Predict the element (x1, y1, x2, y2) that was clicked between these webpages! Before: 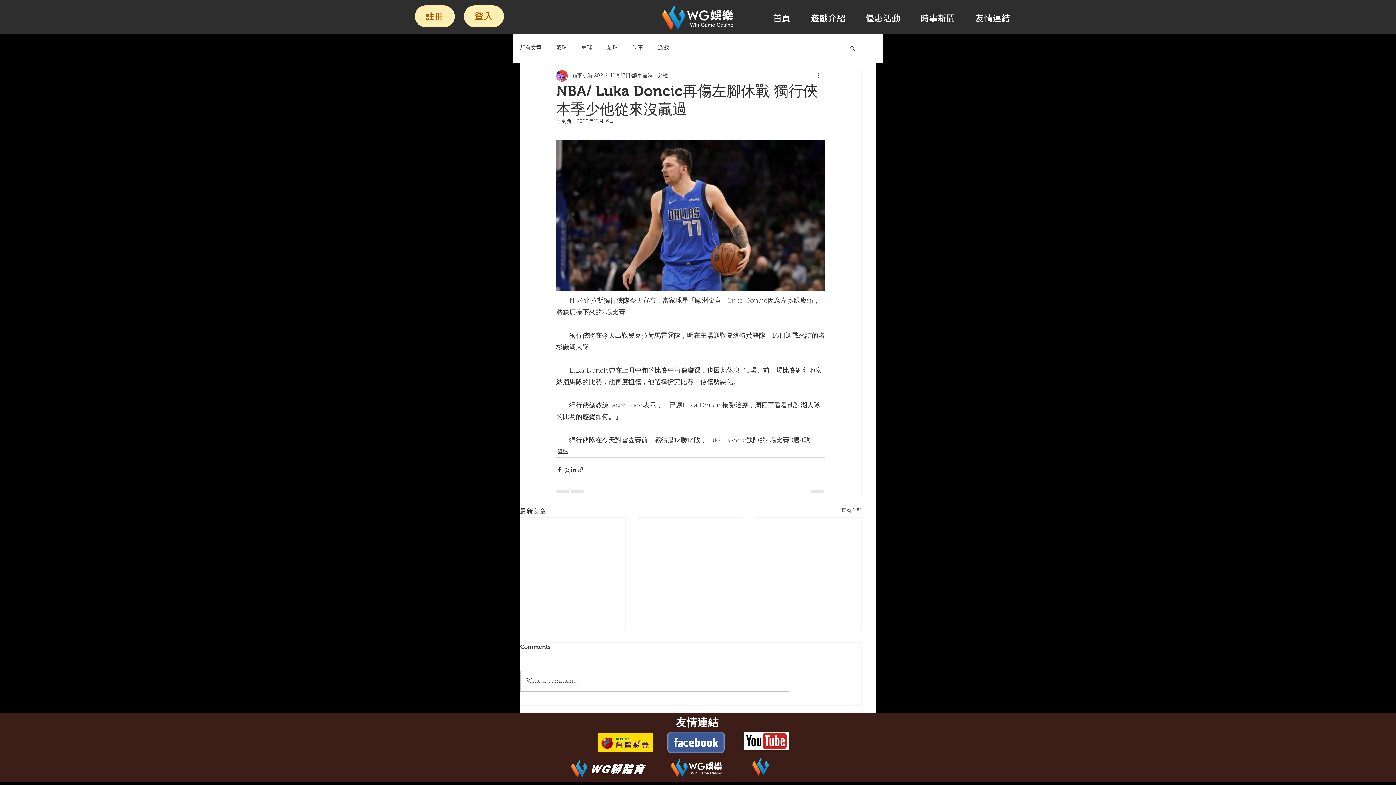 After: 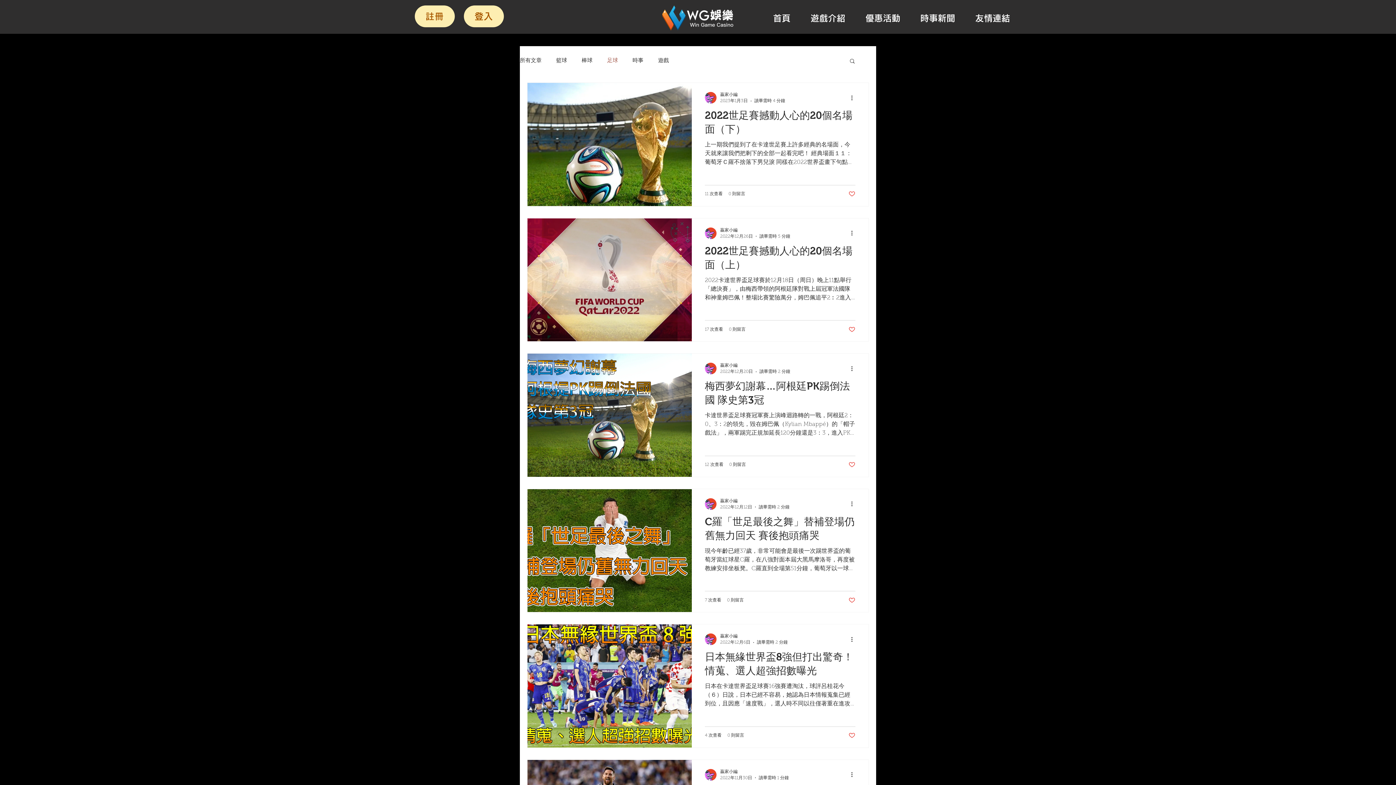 Action: bbox: (607, 44, 618, 51) label: 足球